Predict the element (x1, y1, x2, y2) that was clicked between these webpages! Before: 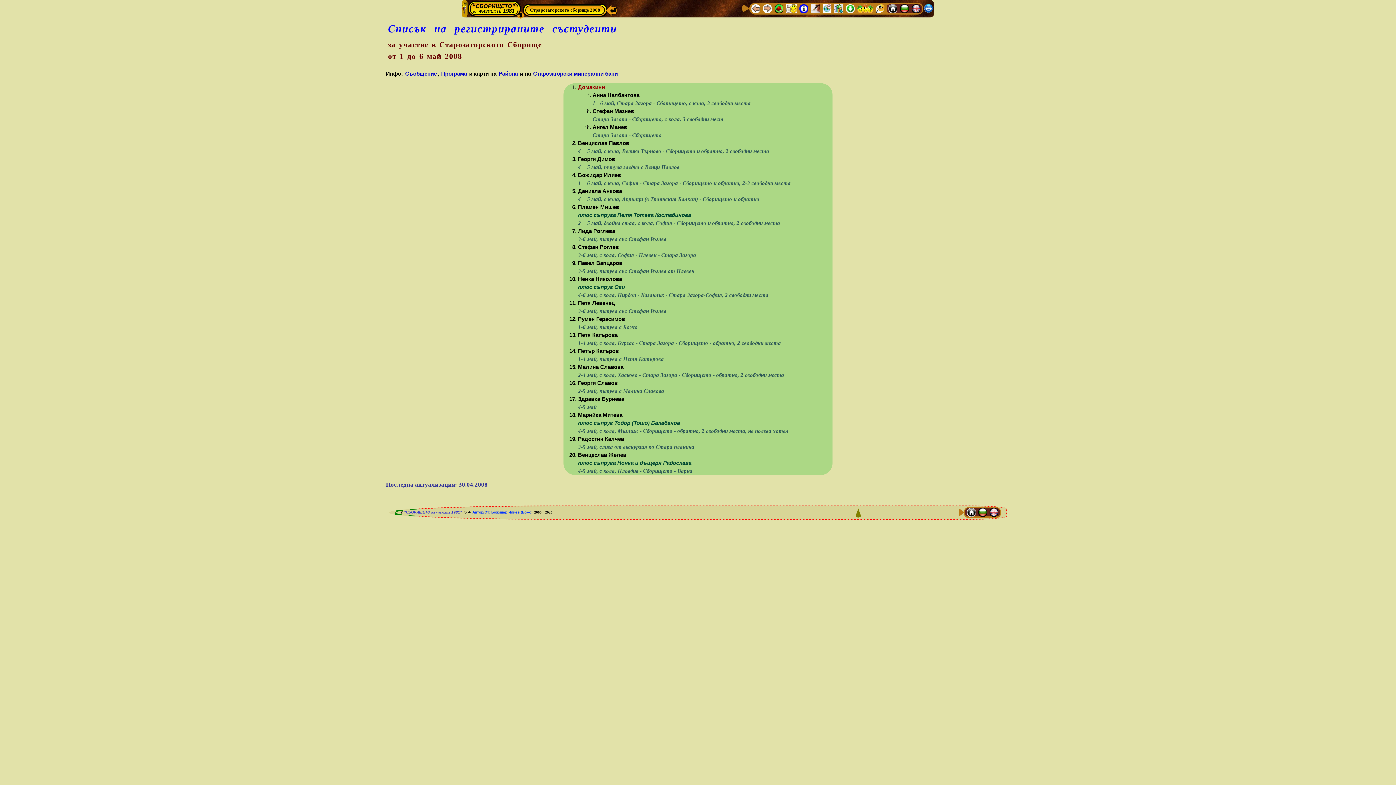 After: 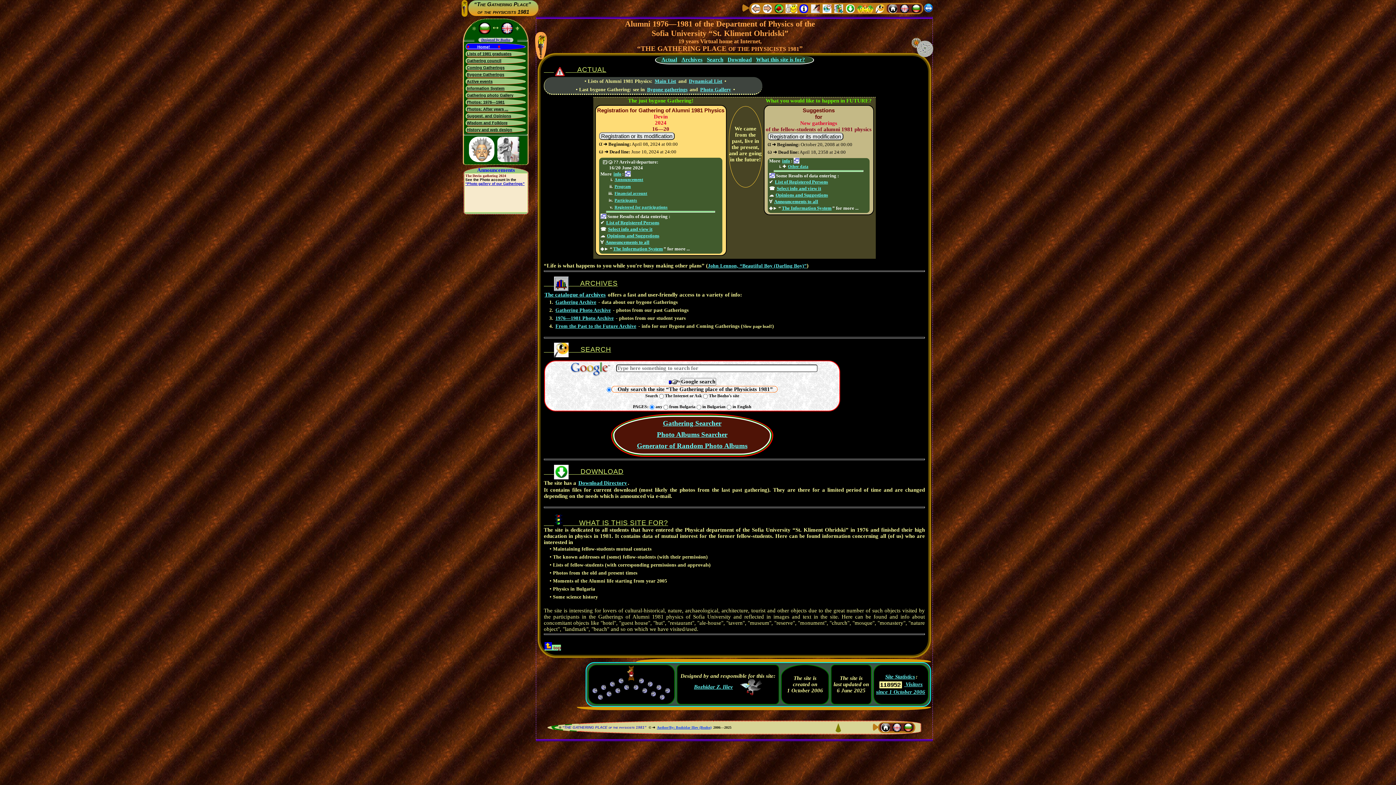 Action: bbox: (912, 5, 920, 11)